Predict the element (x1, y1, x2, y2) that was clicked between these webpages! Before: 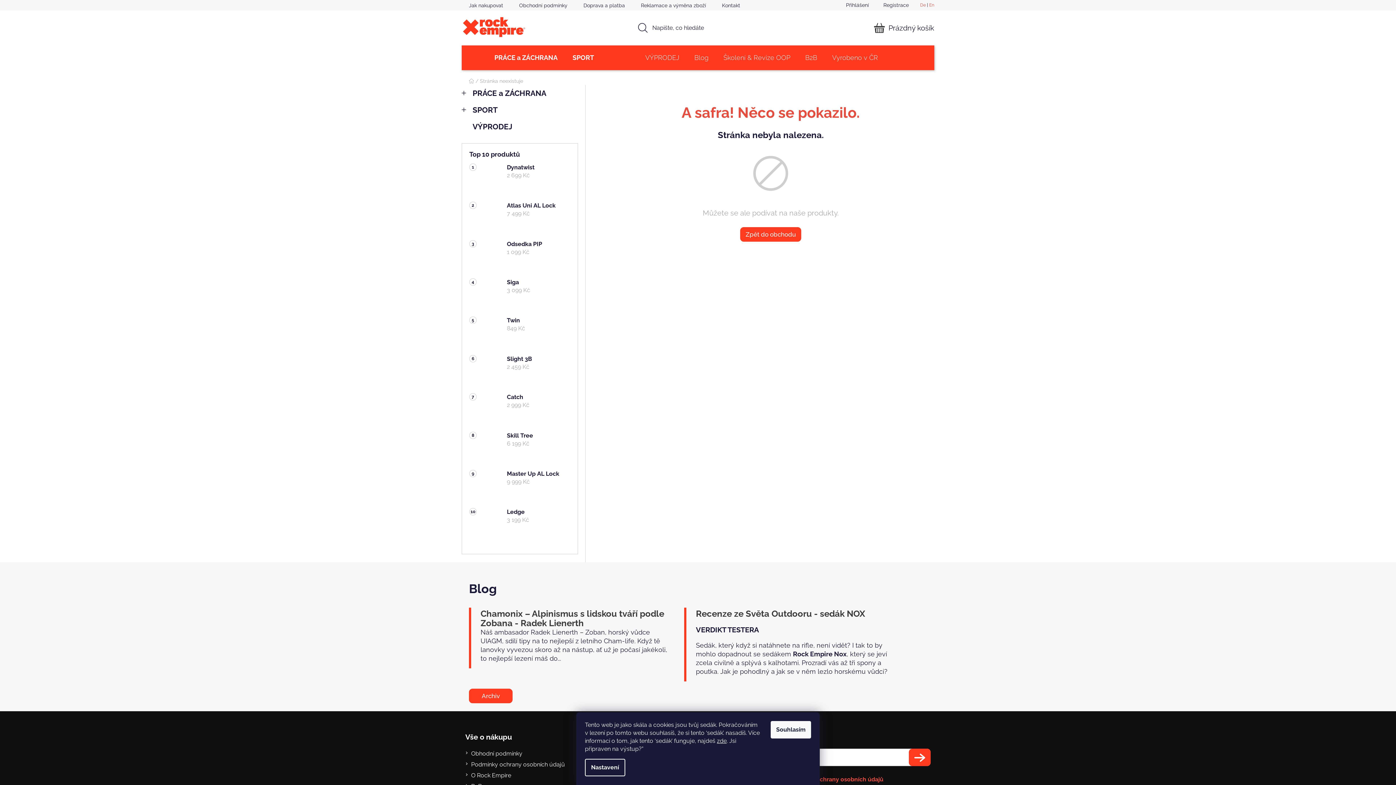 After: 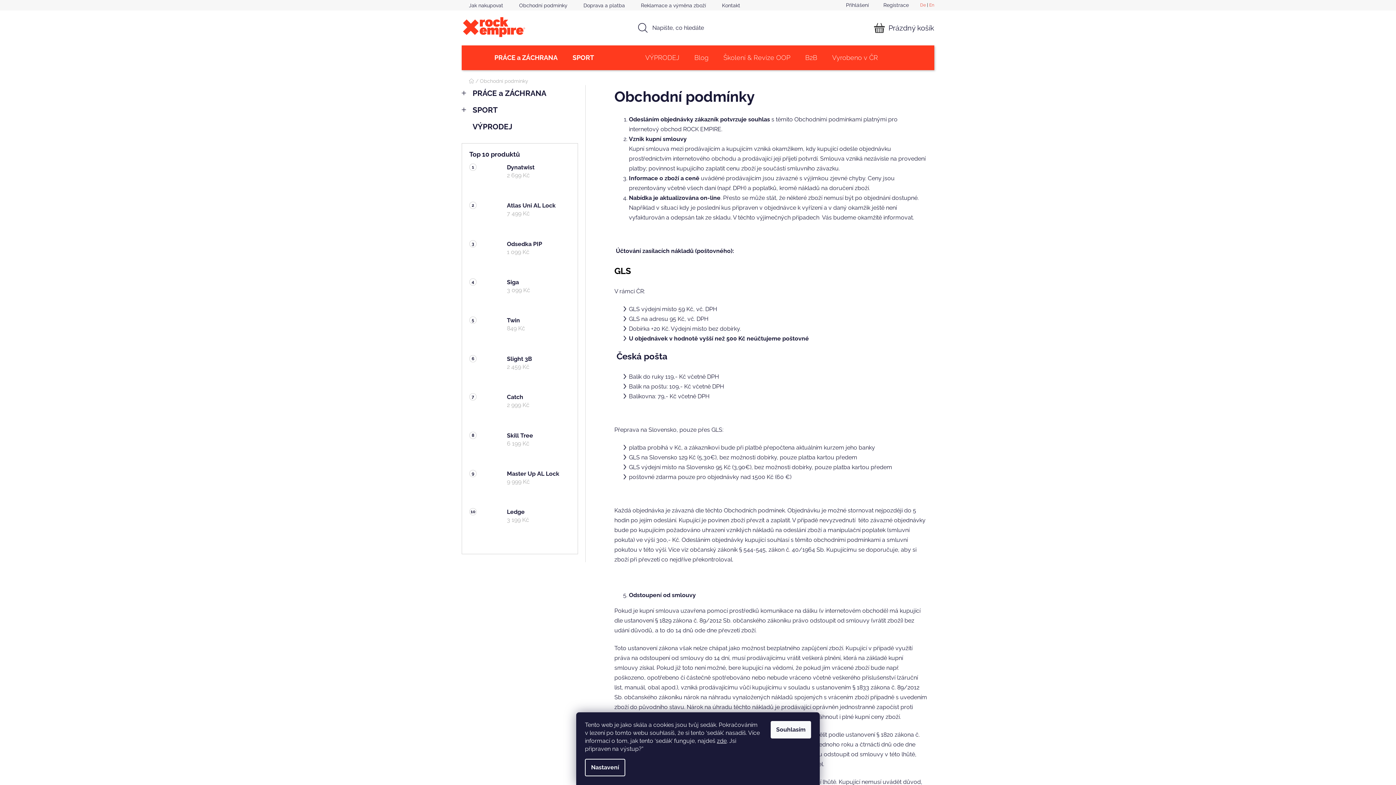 Action: label: Obhodní podmínky bbox: (471, 750, 522, 758)